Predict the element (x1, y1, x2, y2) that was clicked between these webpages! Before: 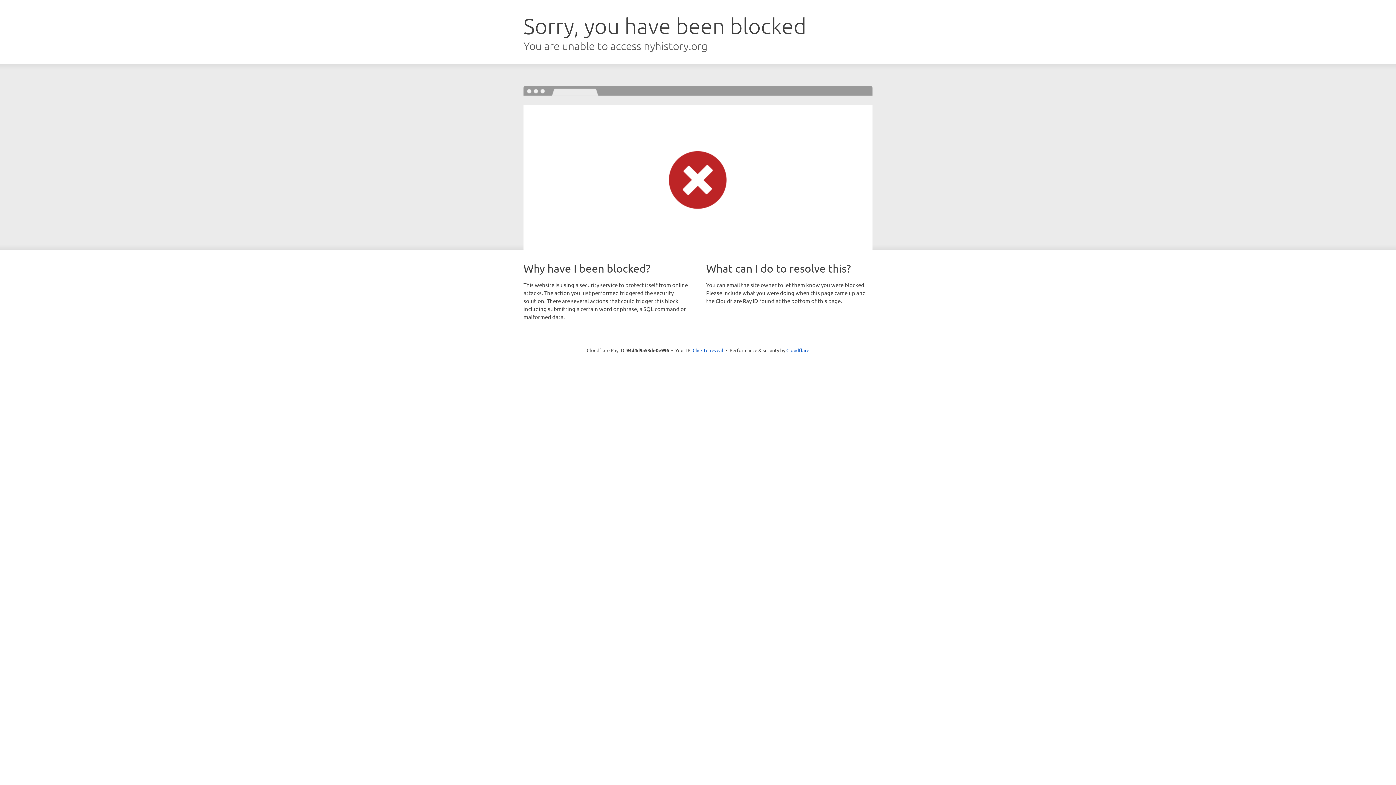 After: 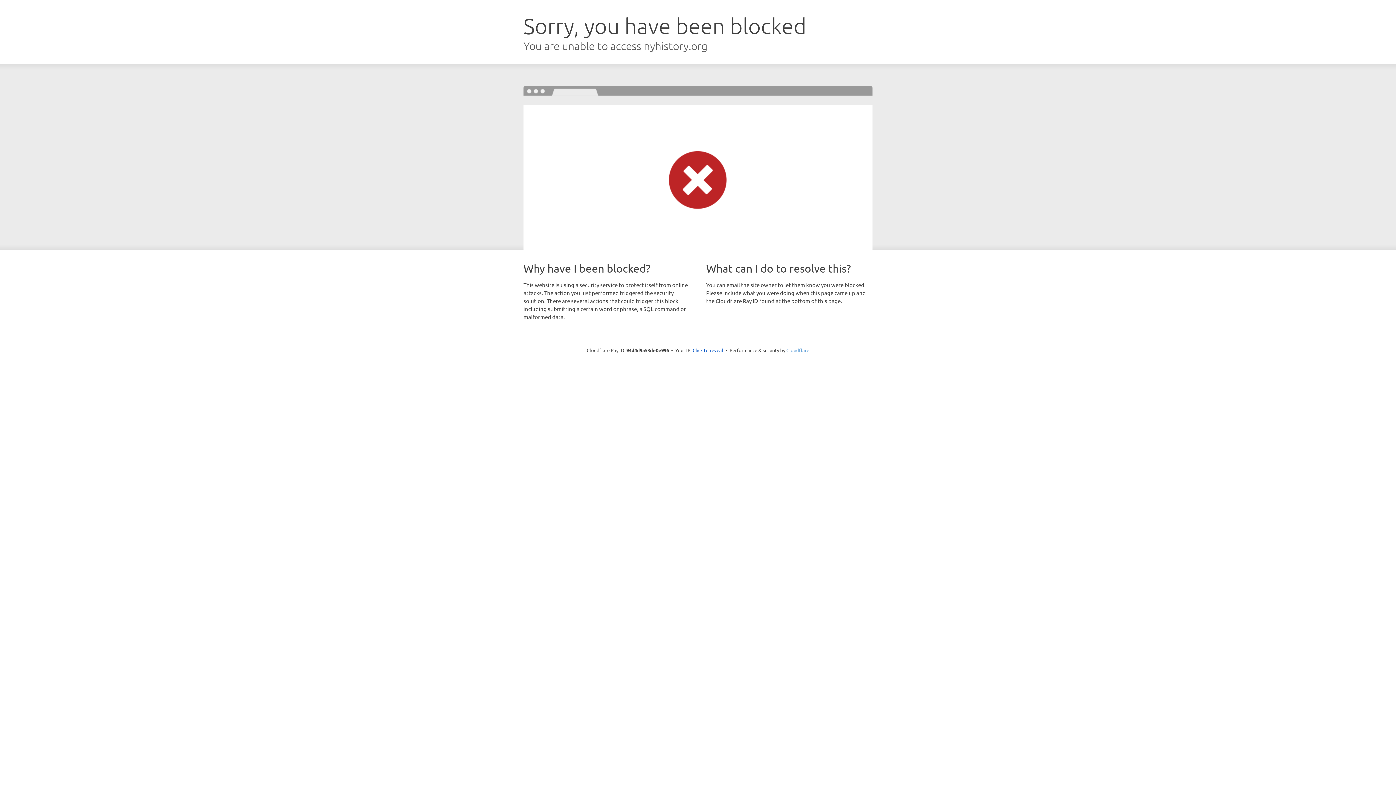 Action: bbox: (786, 347, 809, 353) label: Cloudflare